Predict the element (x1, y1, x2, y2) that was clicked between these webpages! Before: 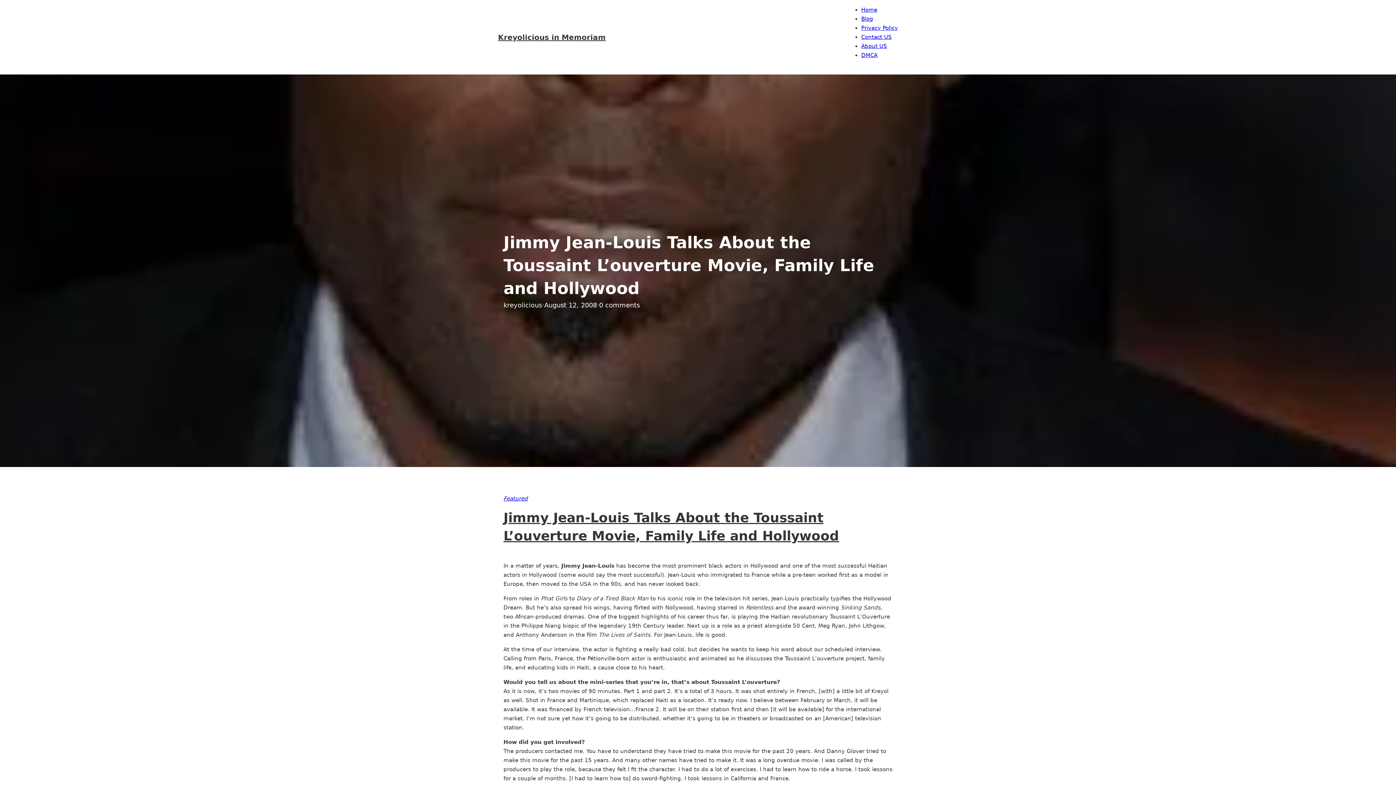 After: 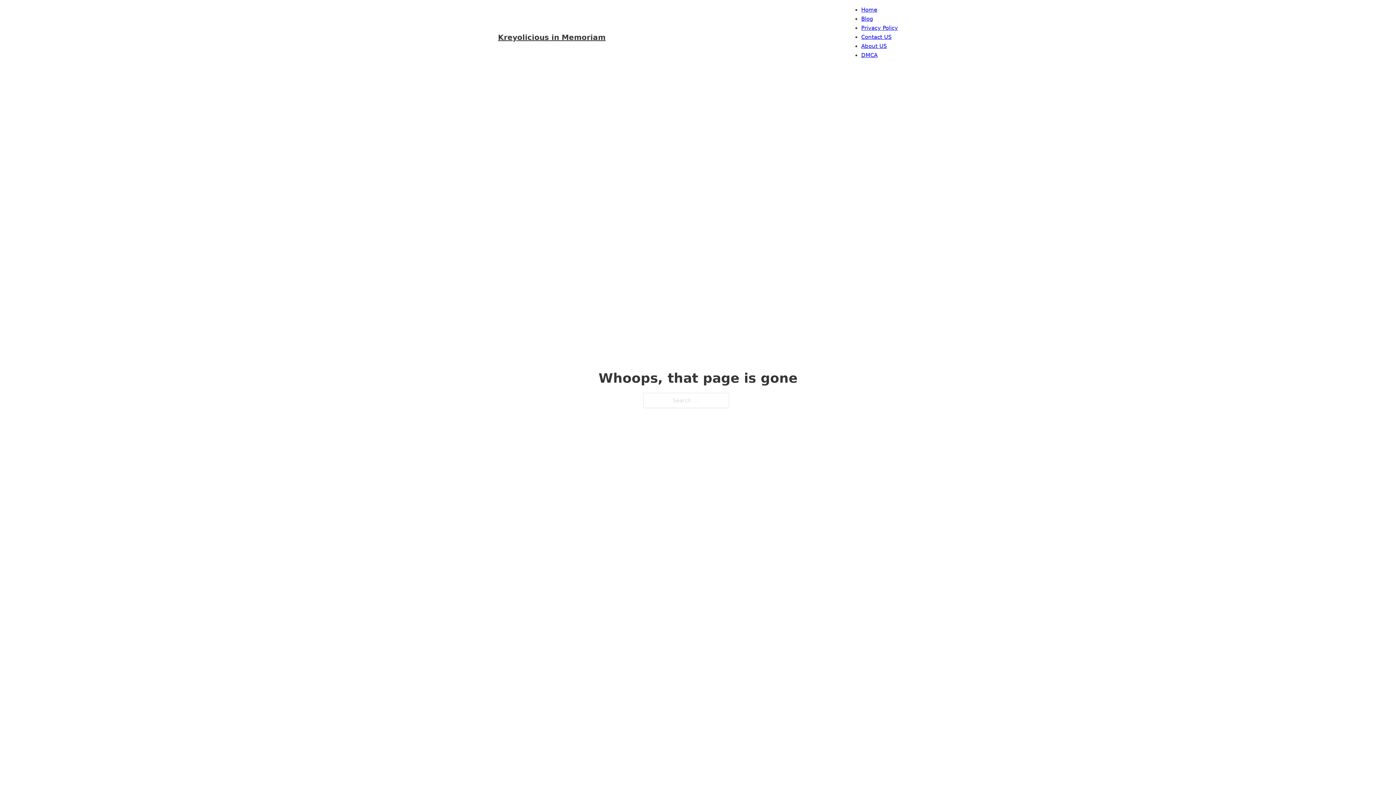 Action: label: Contact US bbox: (861, 33, 892, 40)